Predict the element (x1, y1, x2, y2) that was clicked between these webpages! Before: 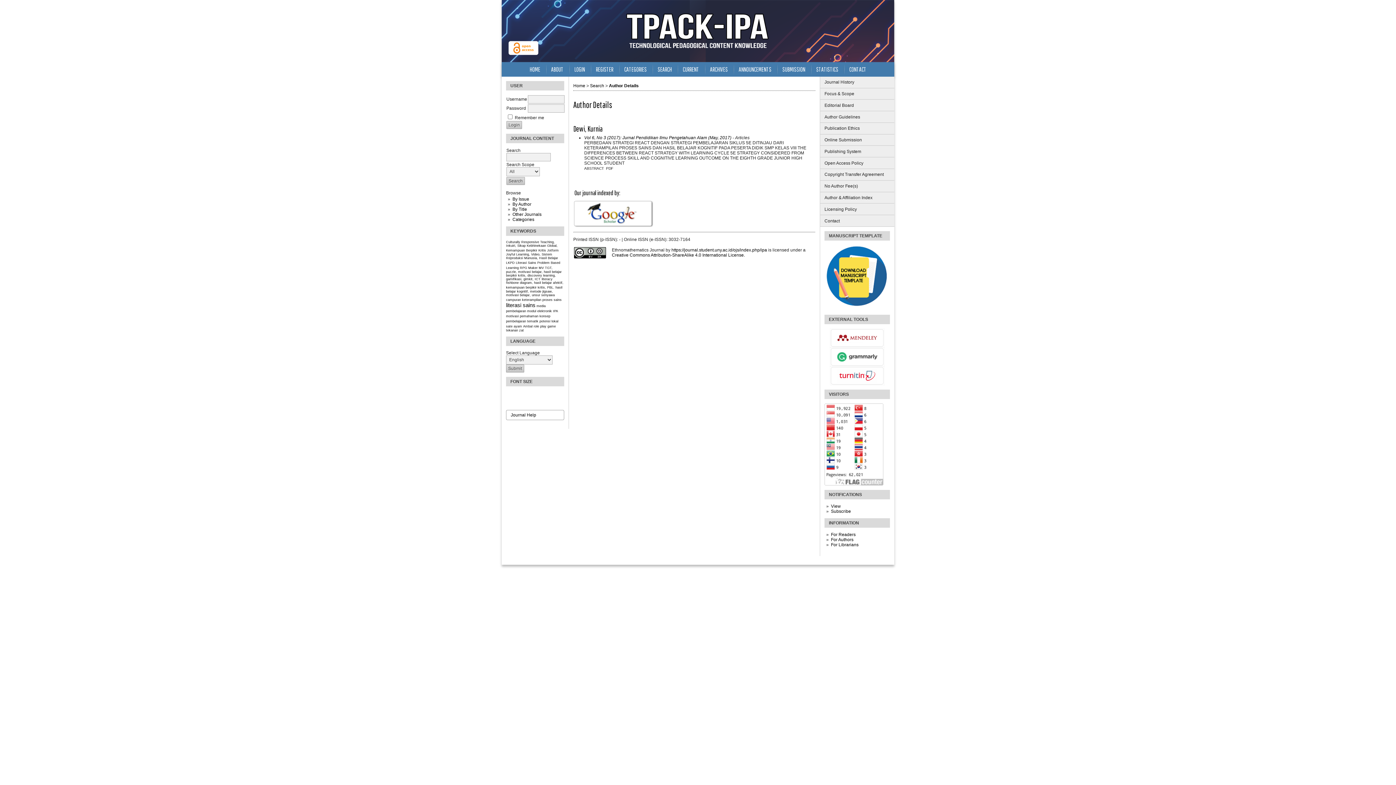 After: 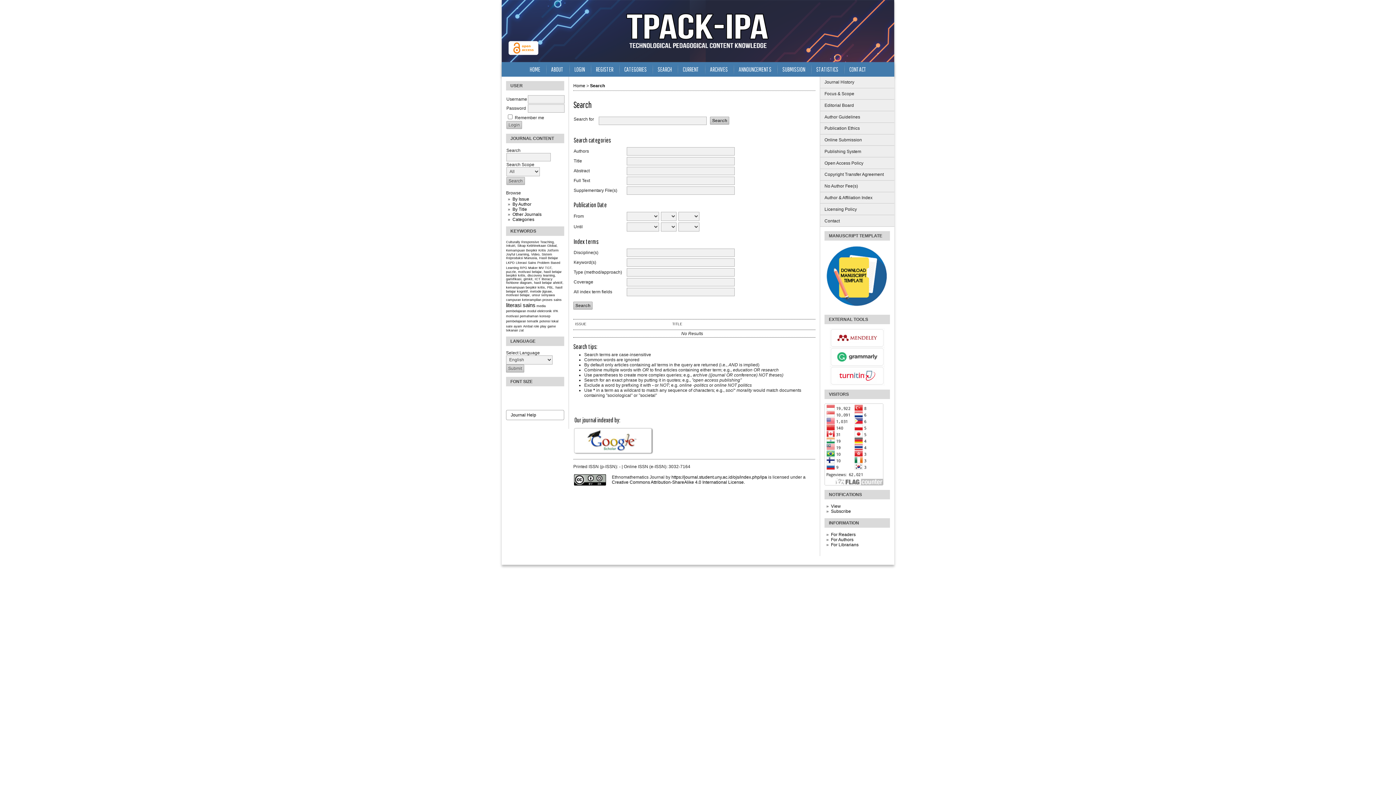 Action: bbox: (590, 83, 604, 88) label: Search